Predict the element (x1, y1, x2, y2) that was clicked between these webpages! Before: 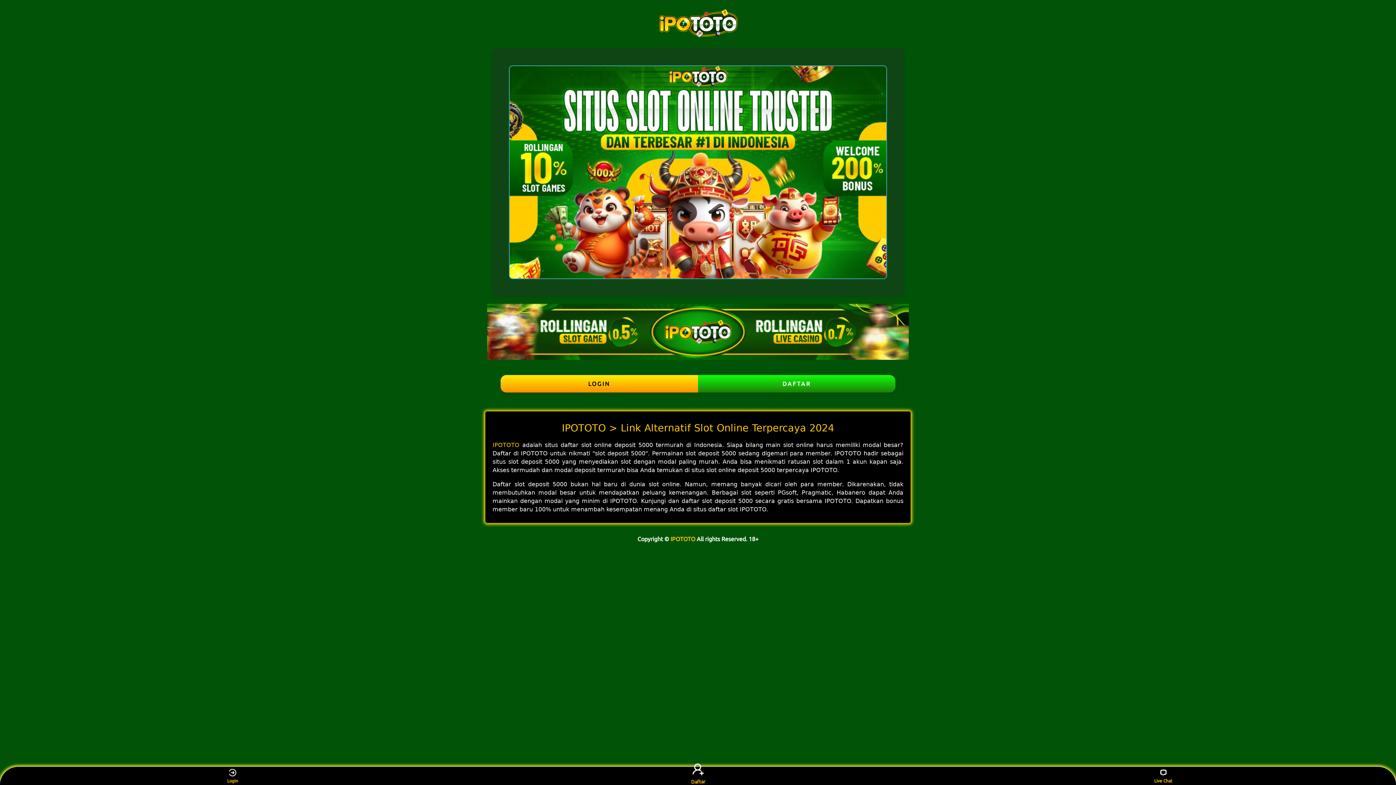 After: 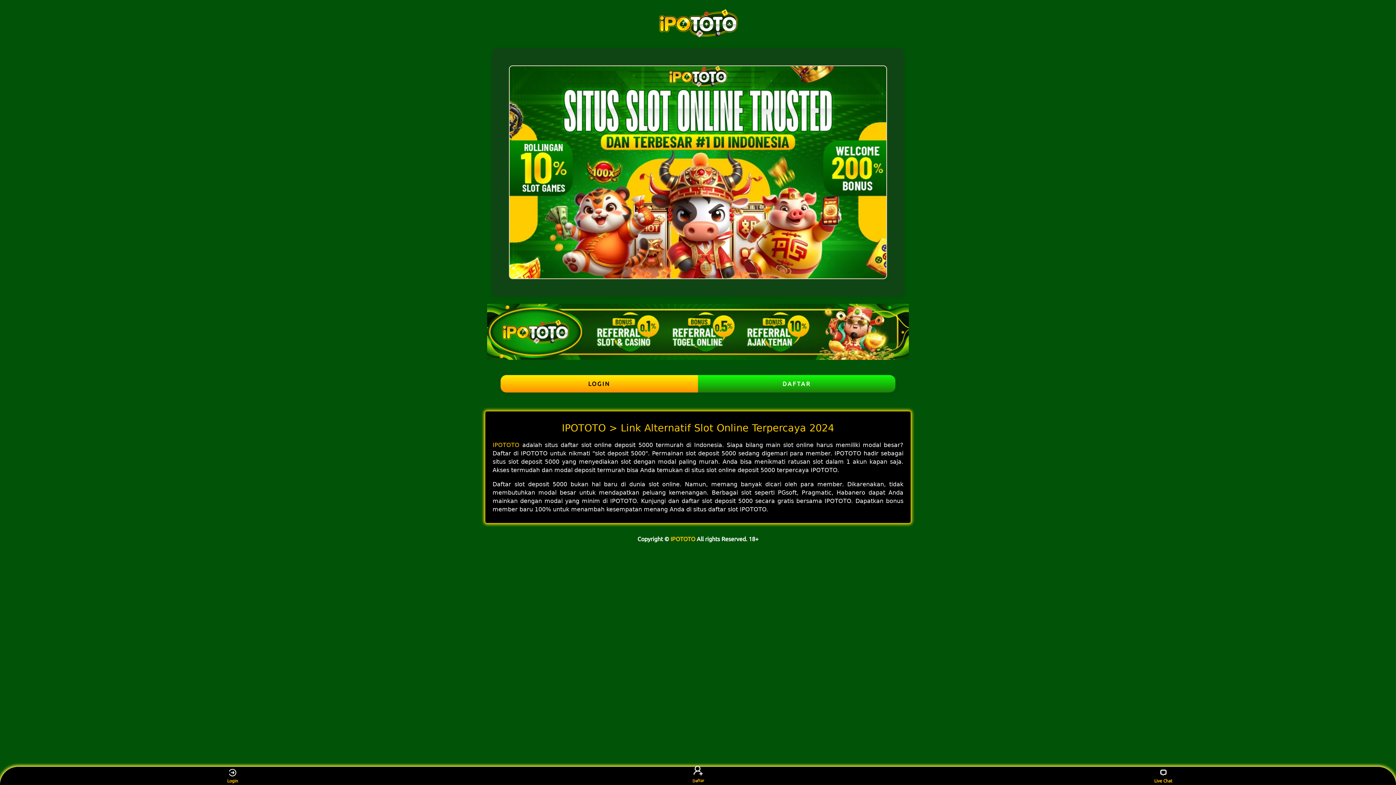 Action: bbox: (670, 536, 695, 542) label: IPOTOTO